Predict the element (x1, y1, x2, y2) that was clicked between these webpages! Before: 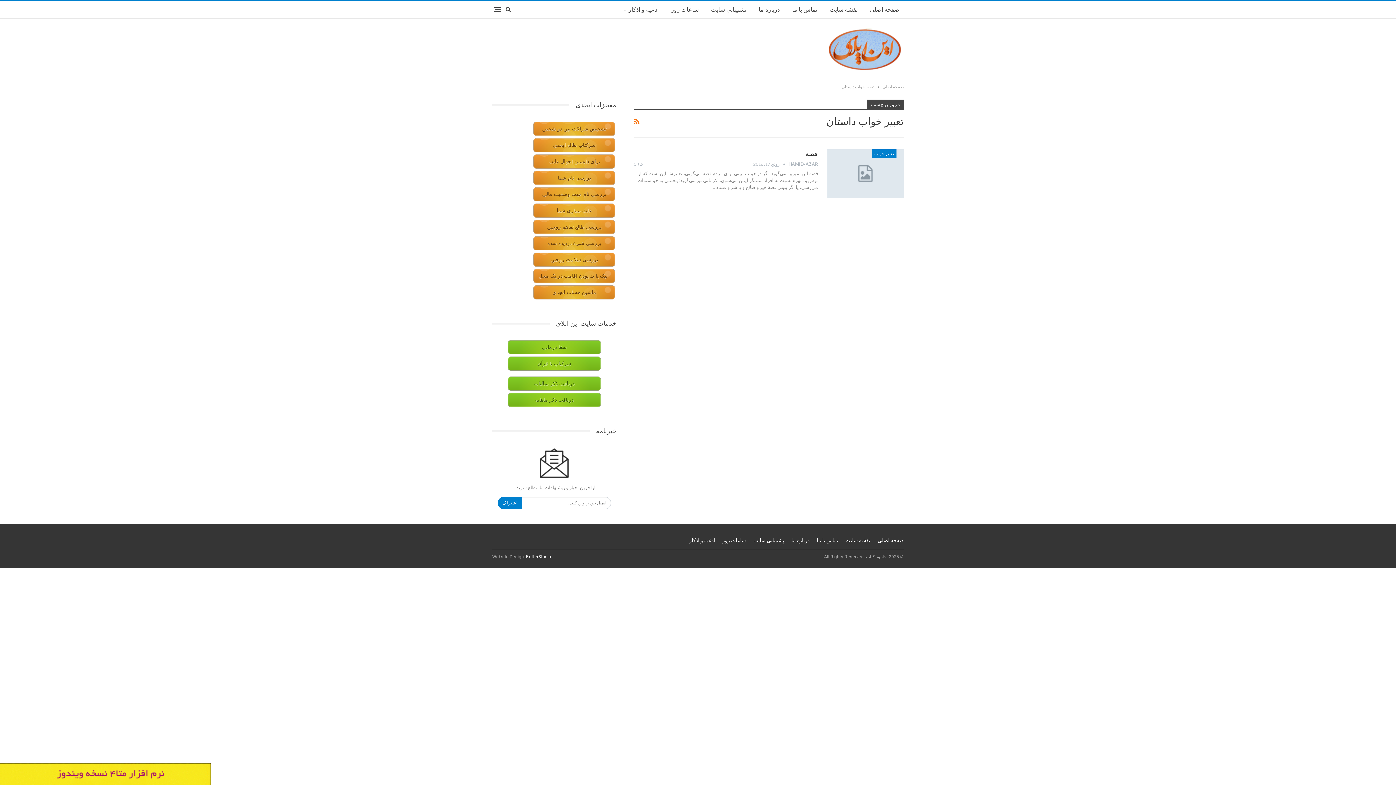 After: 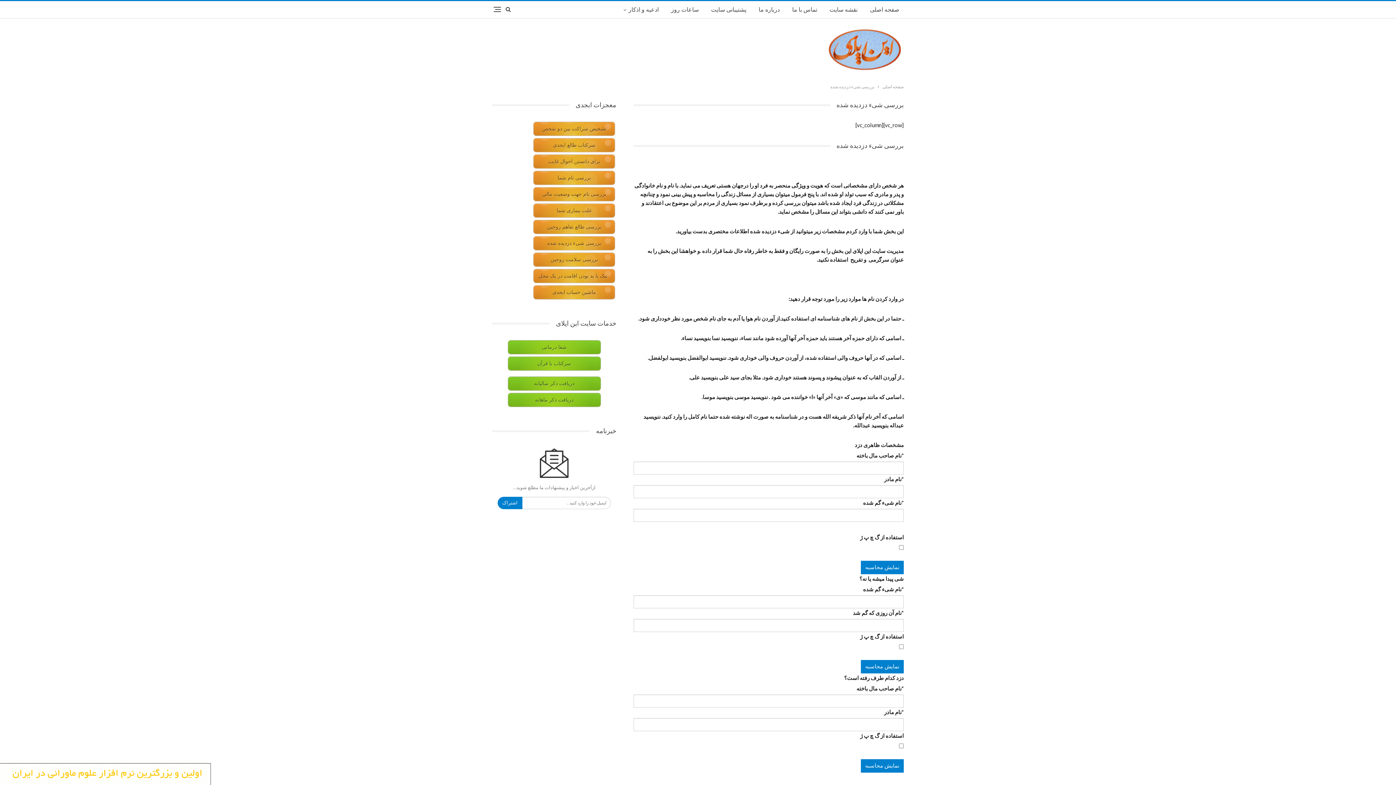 Action: bbox: (533, 236, 615, 250) label: بررسی شیء دزدیده شده